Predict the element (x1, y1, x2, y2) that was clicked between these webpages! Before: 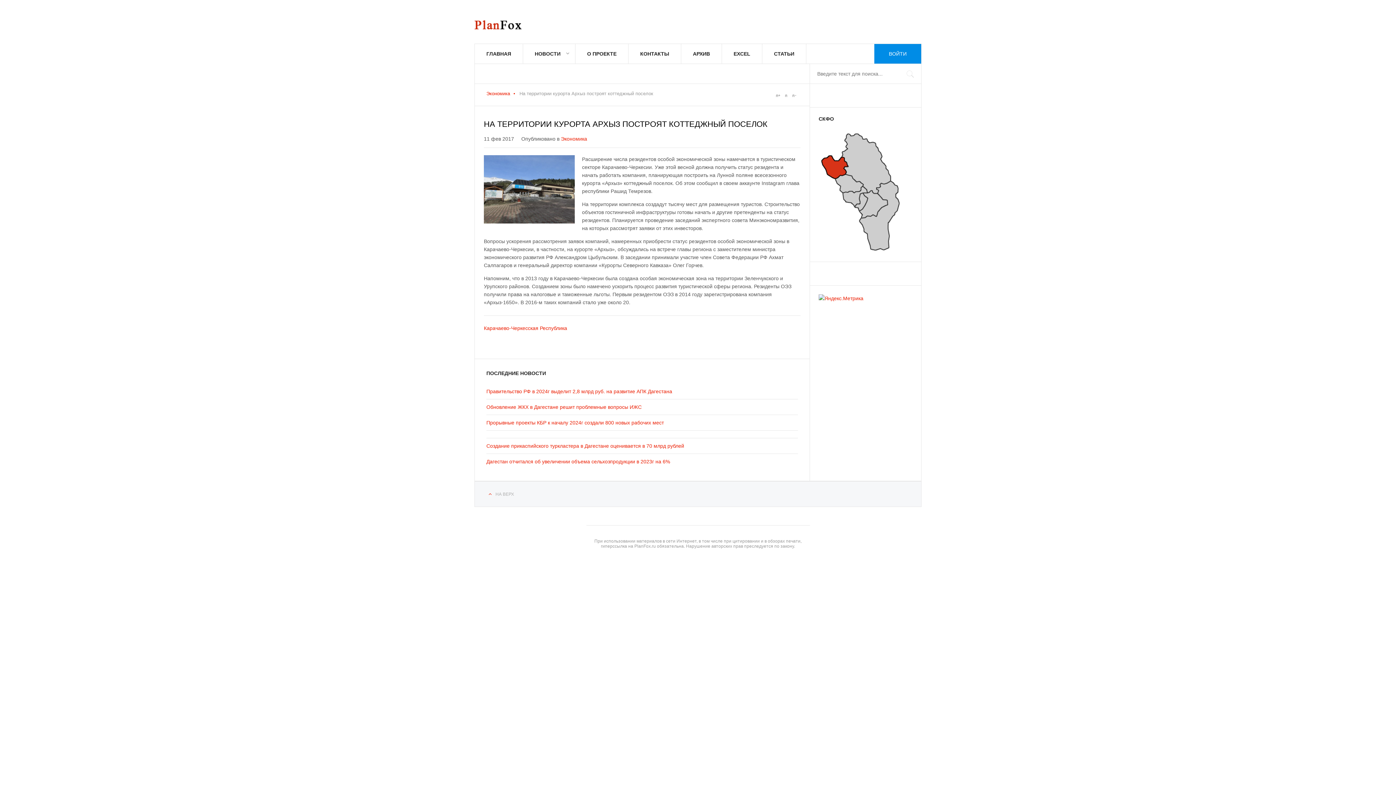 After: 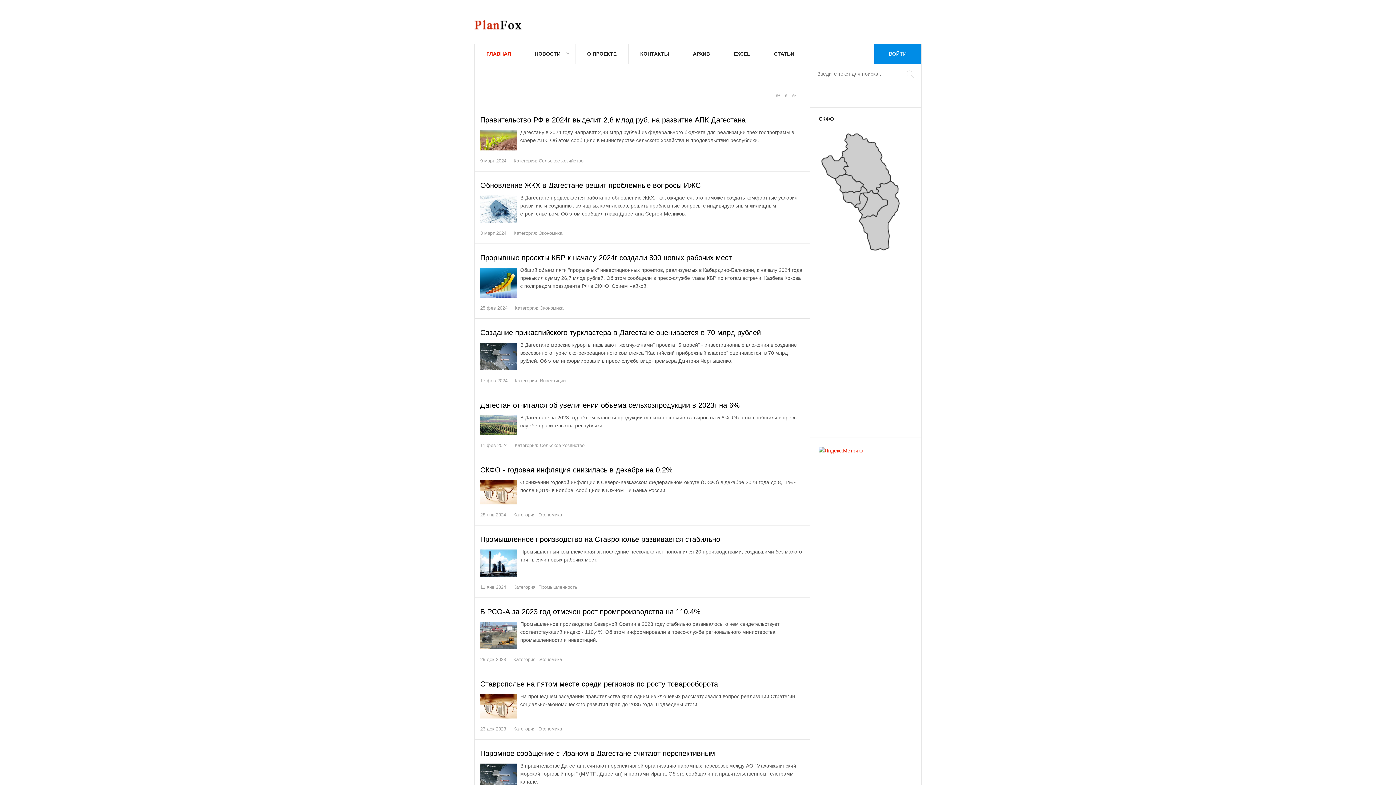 Action: bbox: (474, 44, 523, 63) label: ГЛАВНАЯ